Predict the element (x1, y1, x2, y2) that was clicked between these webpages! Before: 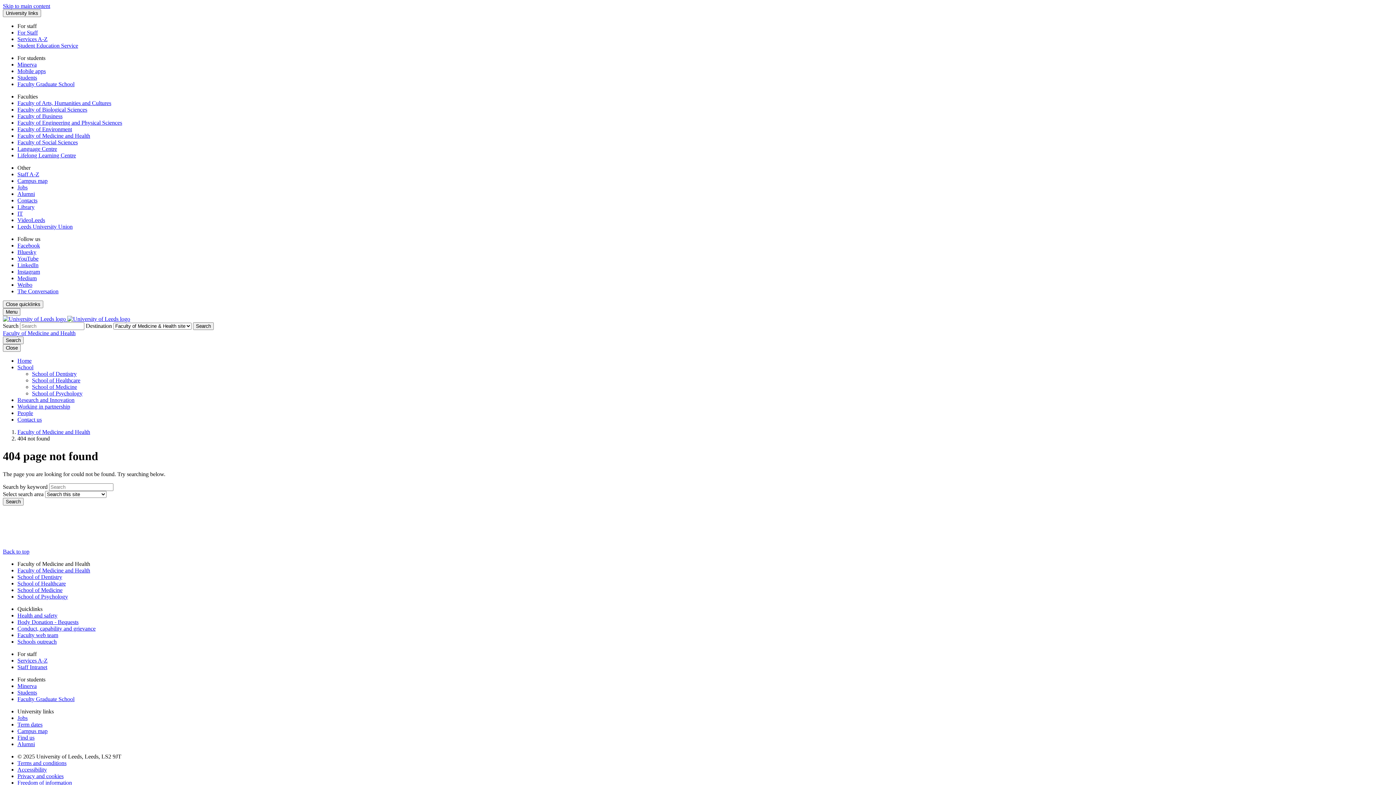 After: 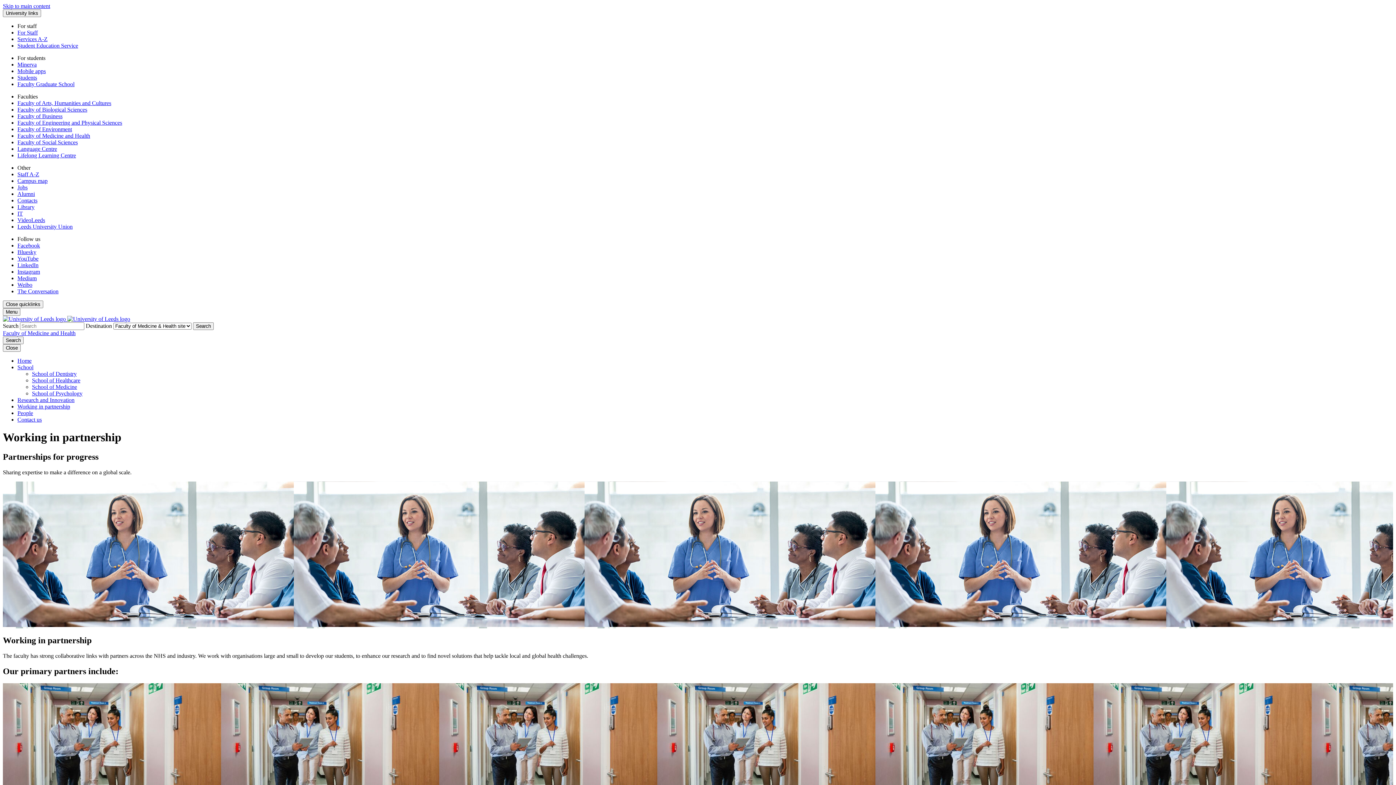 Action: bbox: (17, 403, 70, 409) label: Working in partnership